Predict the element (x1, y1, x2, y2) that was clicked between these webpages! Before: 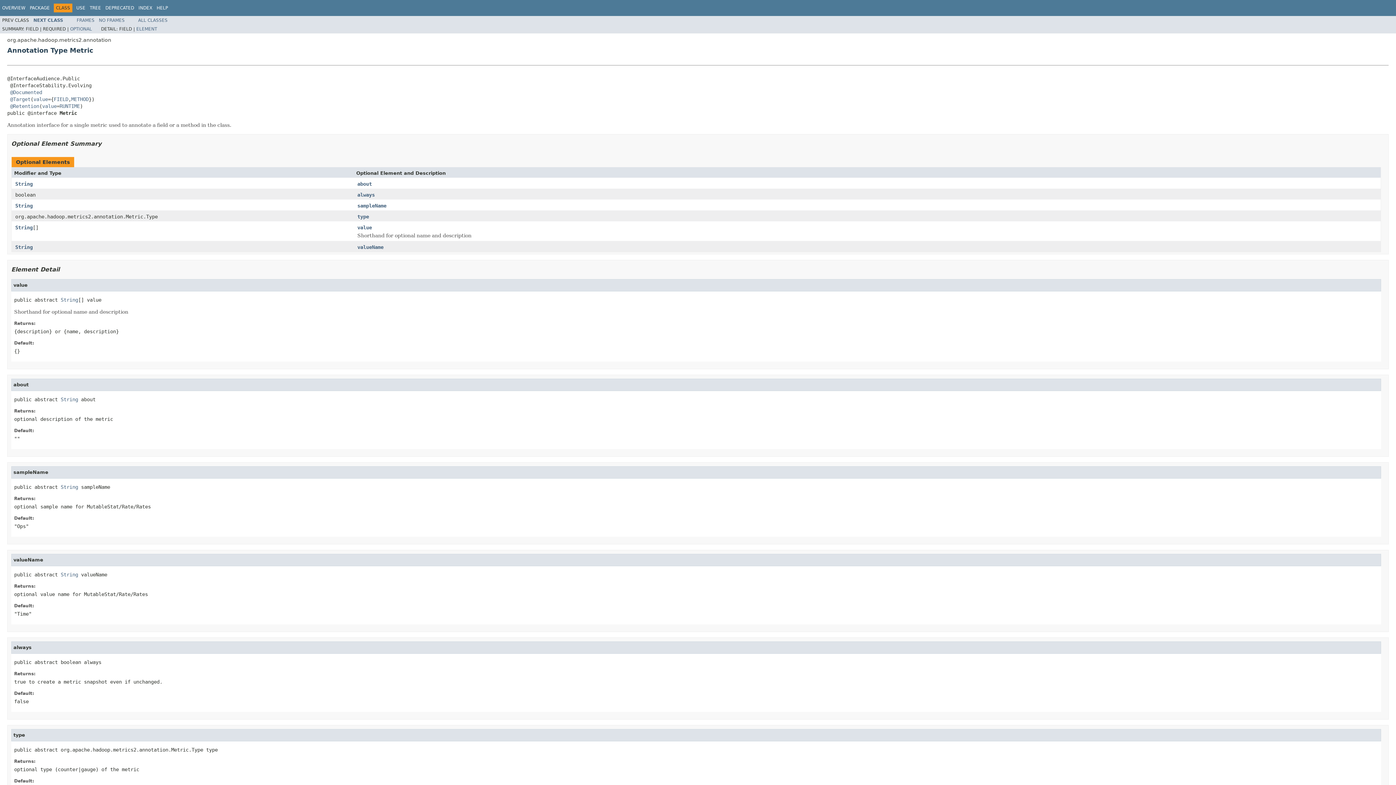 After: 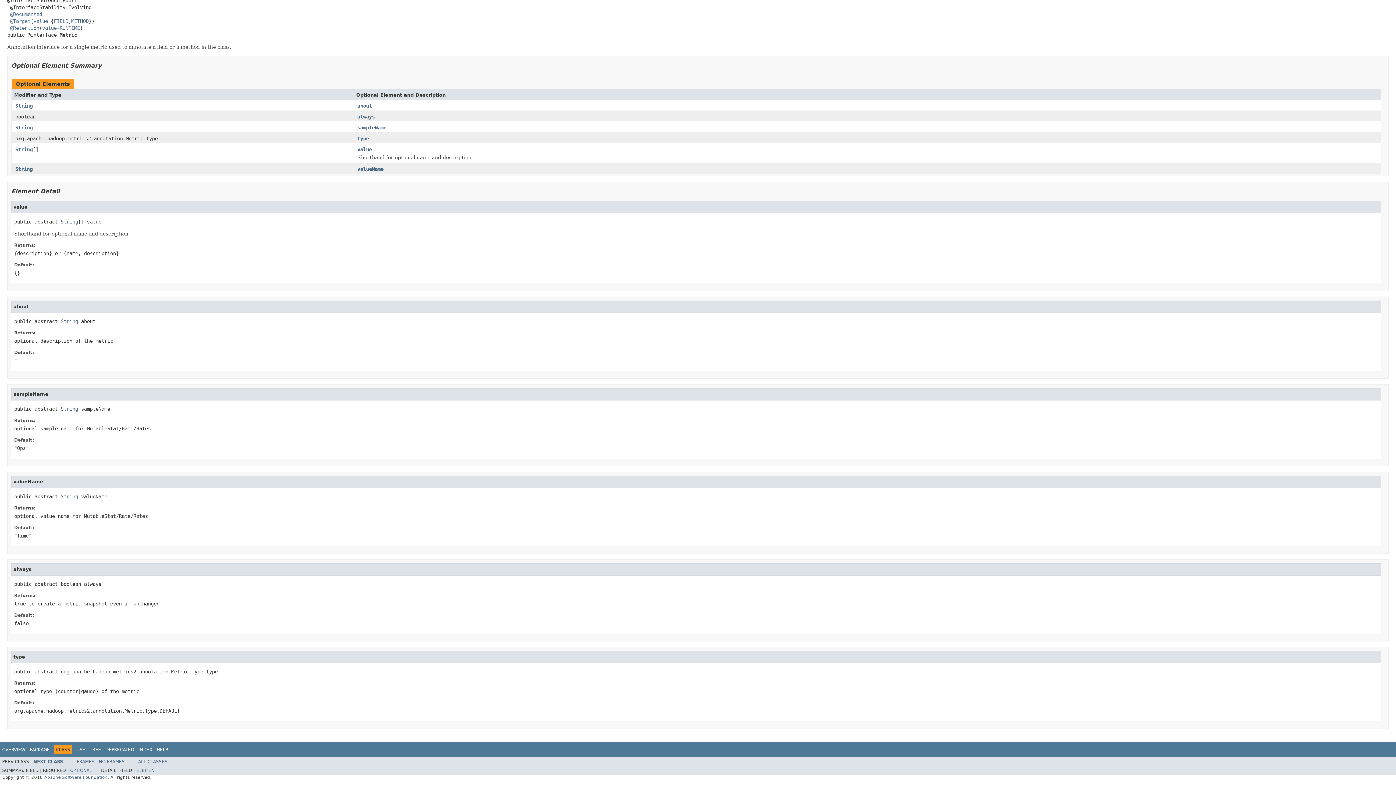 Action: bbox: (357, 180, 372, 187) label: about